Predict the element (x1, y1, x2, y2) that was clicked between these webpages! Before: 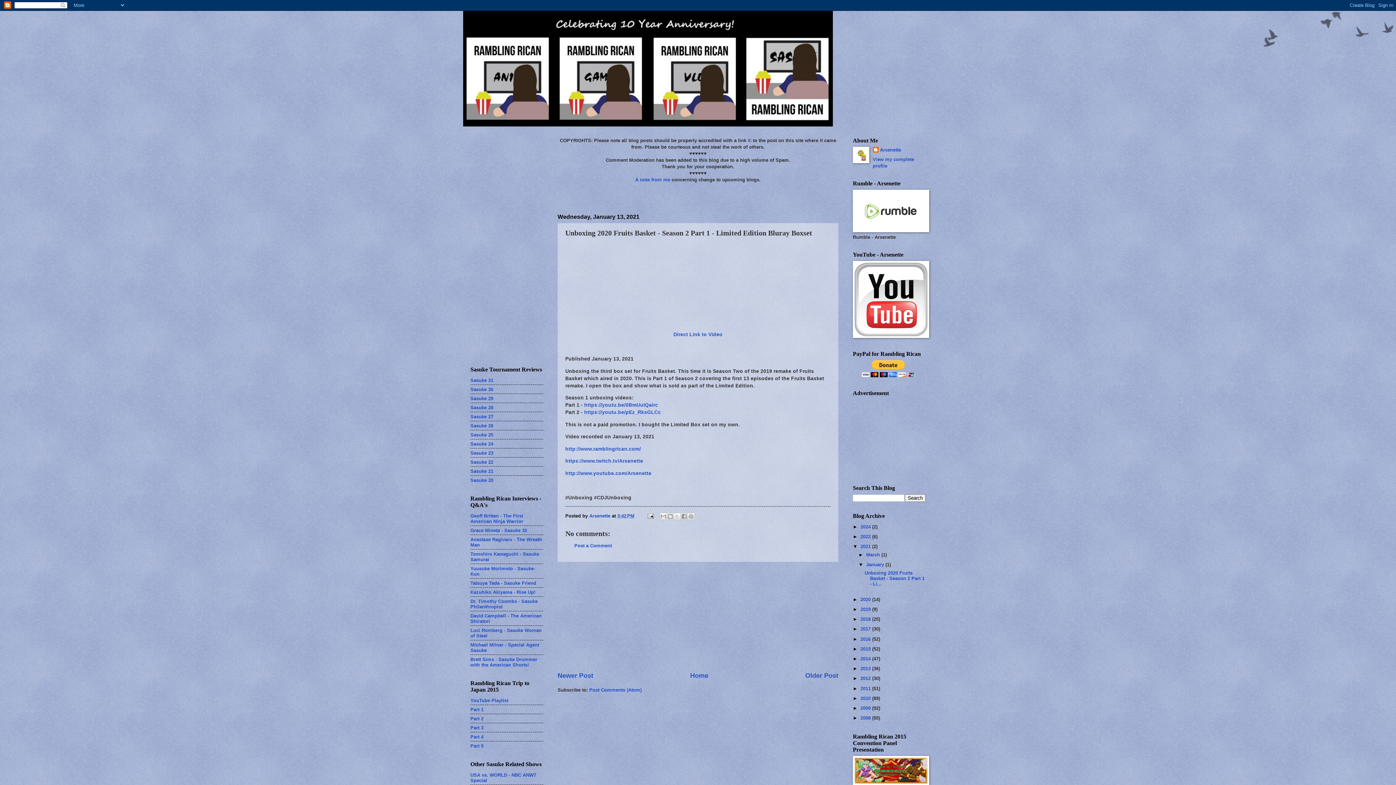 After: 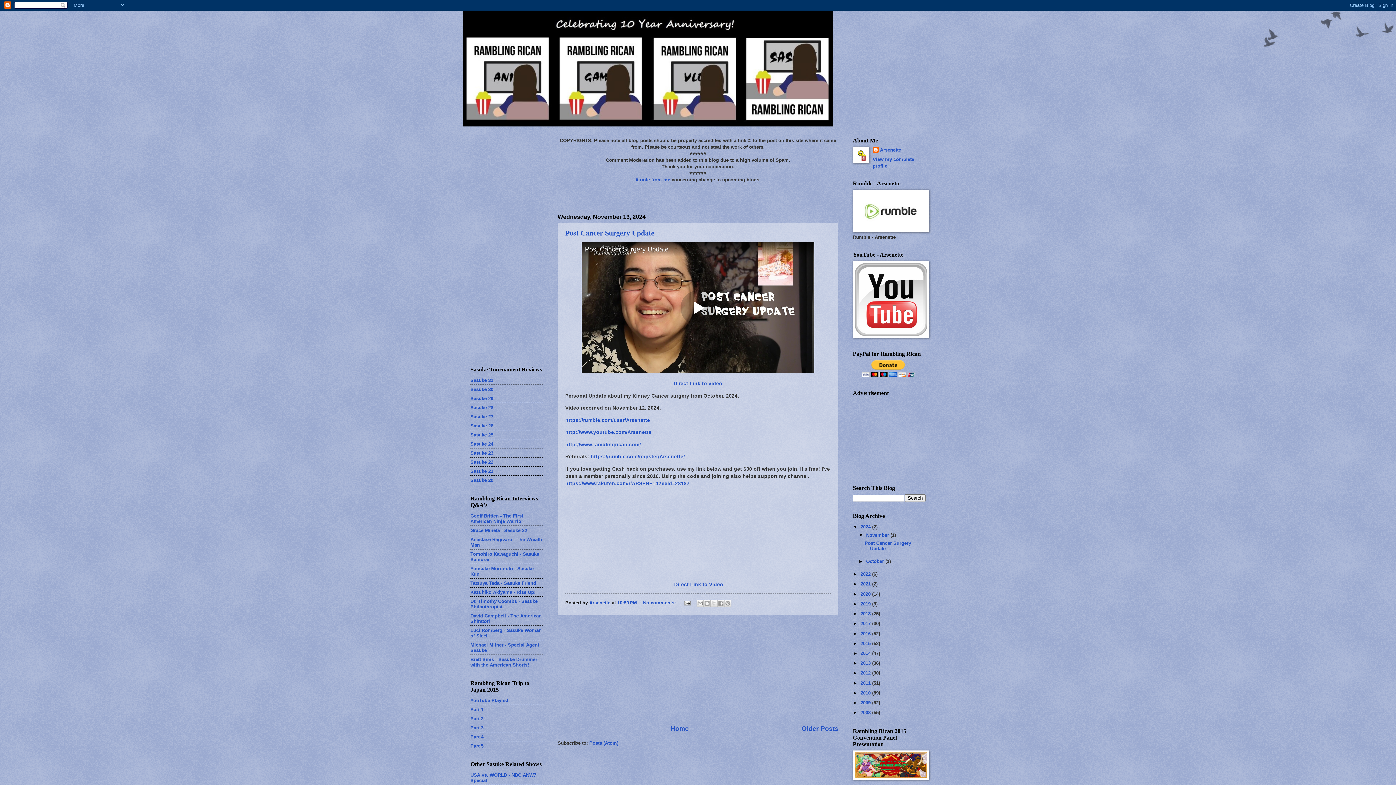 Action: bbox: (565, 446, 641, 451) label: http://www.ramblingrican.com/